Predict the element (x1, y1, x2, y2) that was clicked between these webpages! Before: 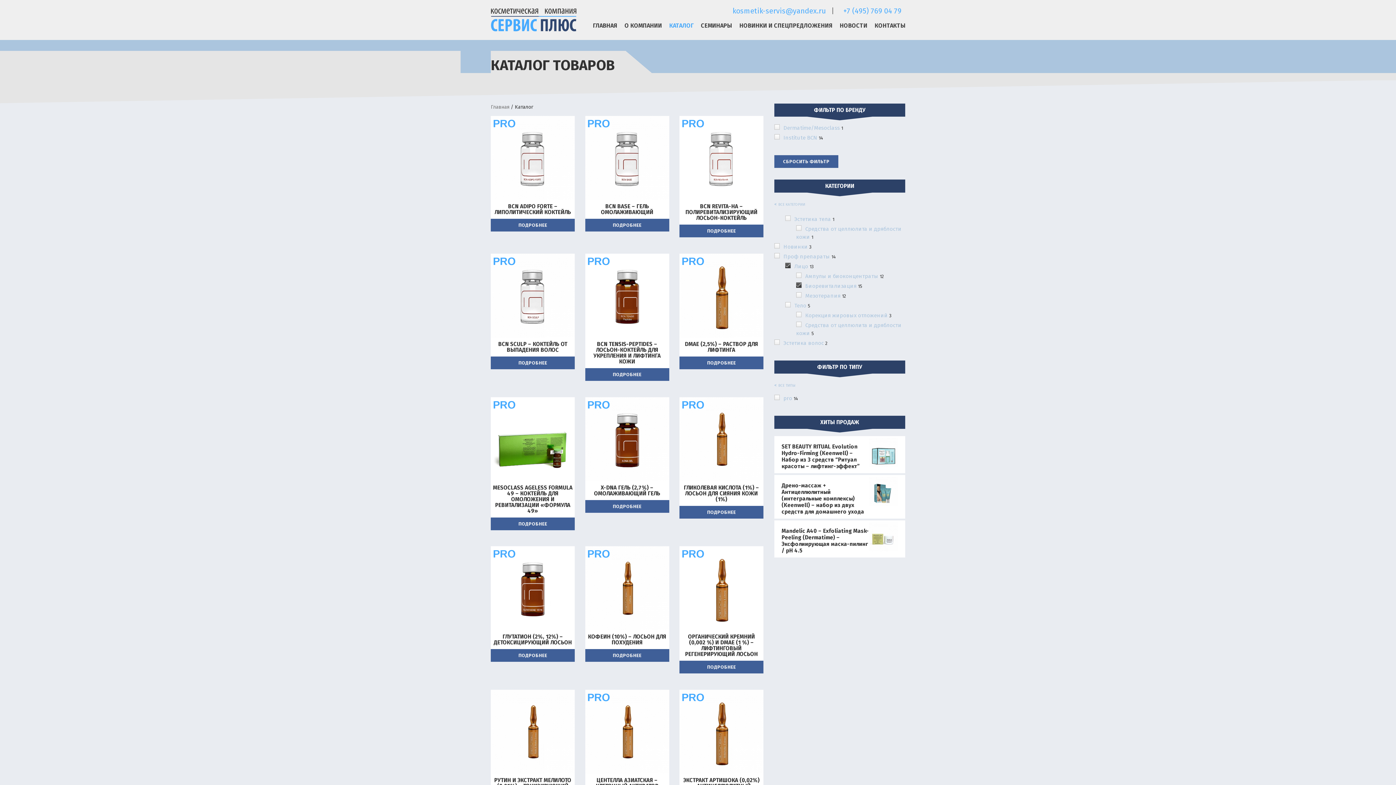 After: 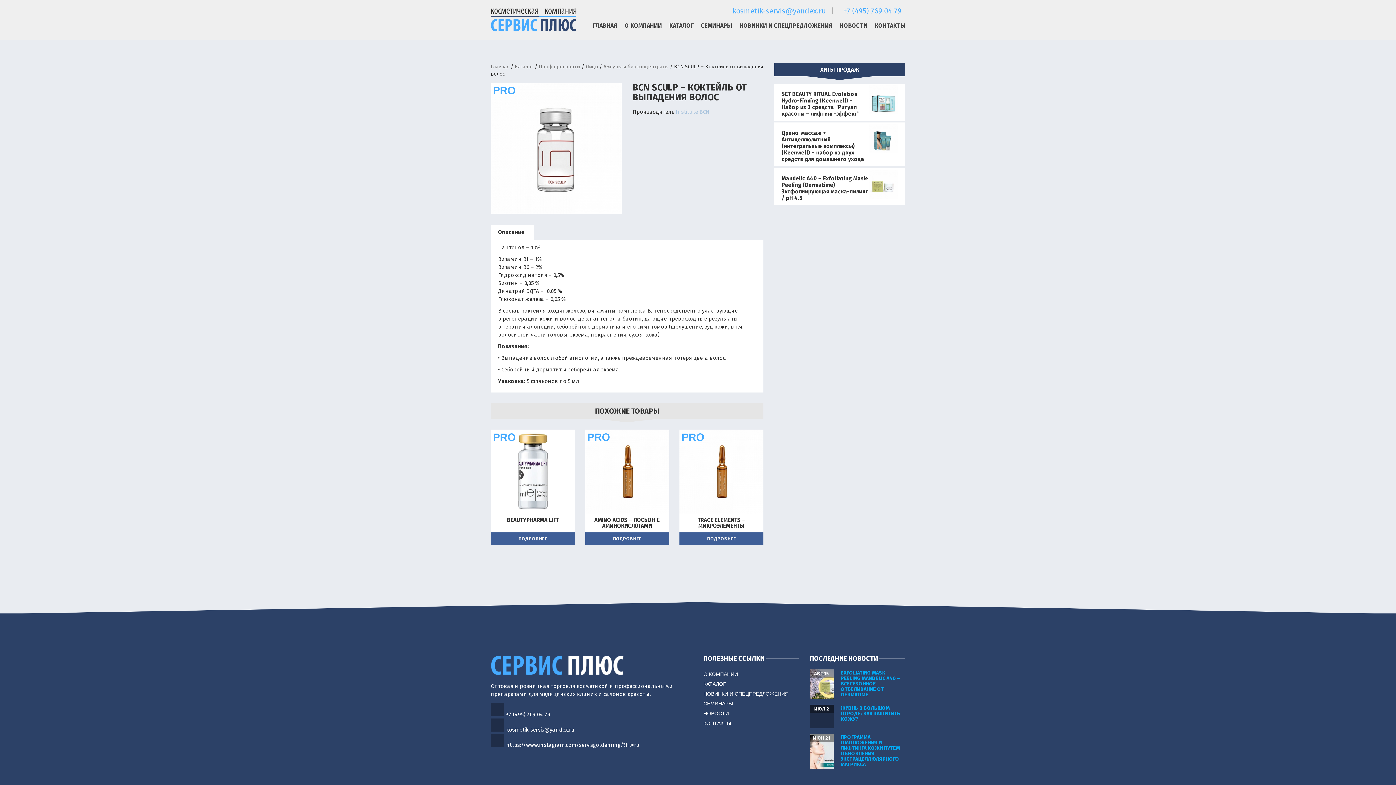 Action: label: ПОДРОБНЕЕ bbox: (490, 356, 574, 369)